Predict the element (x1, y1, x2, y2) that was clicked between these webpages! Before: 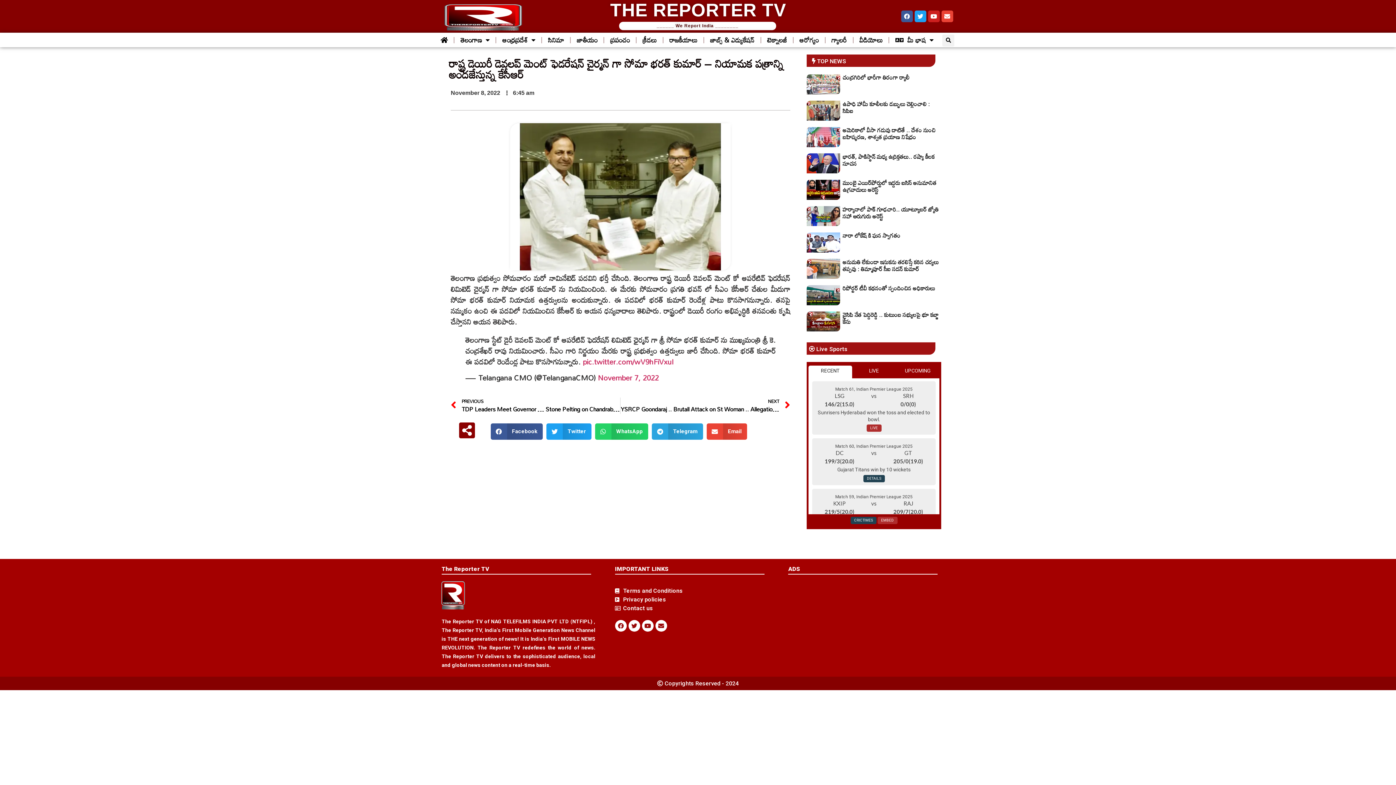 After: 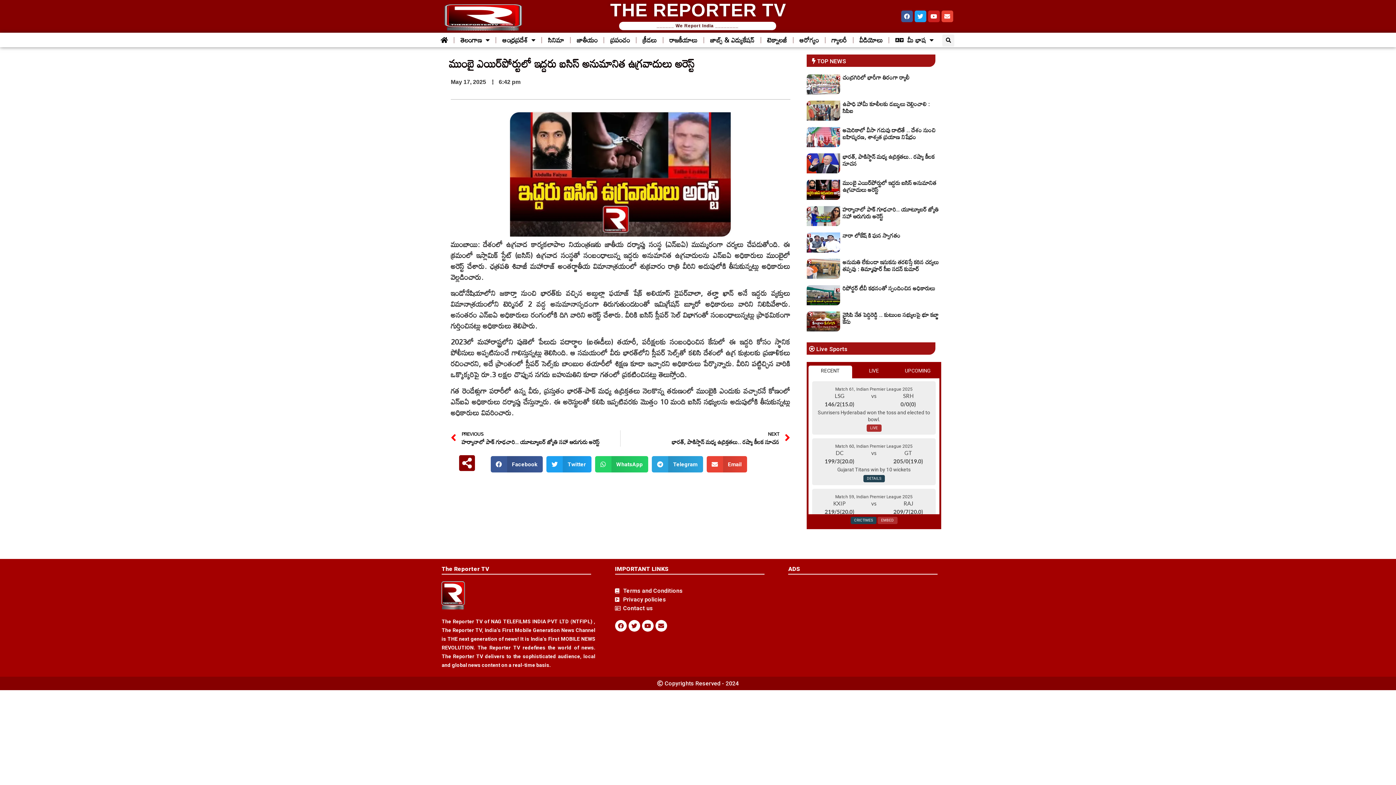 Action: bbox: (842, 177, 936, 195) label: ముంబై ఎయిర్‌పోర్టులో ఇద్దరు ఐసిస్ అనుమానిత ఉగ్రవాదులు అరెస్ట్